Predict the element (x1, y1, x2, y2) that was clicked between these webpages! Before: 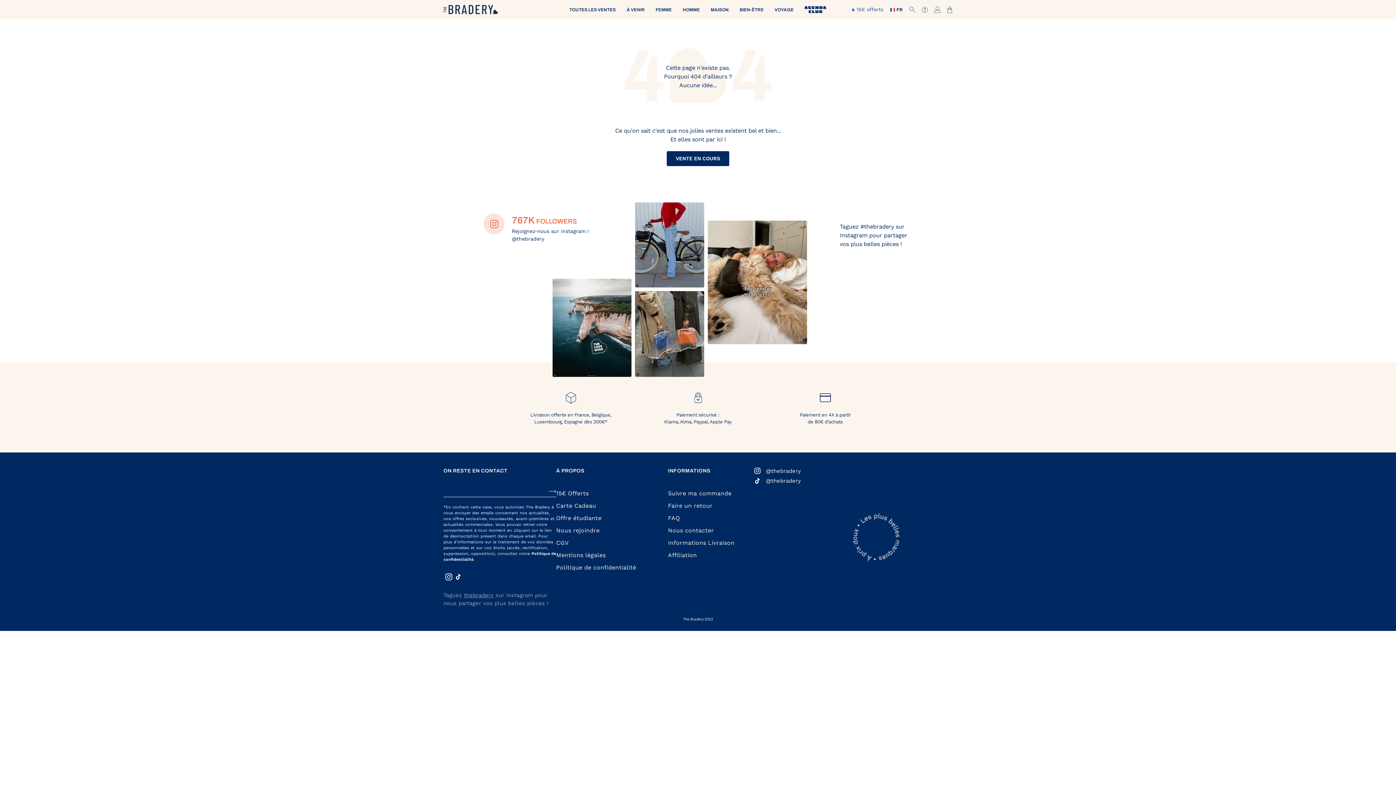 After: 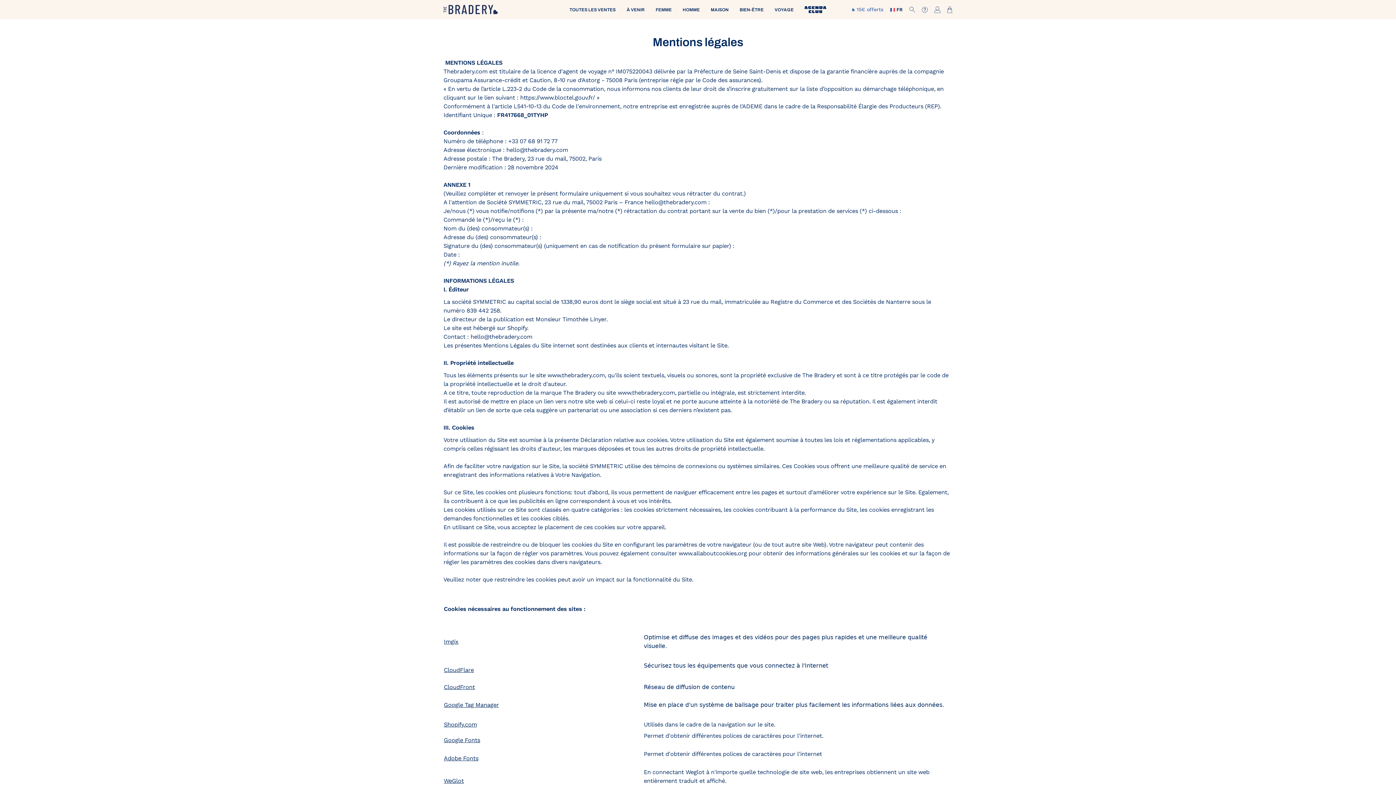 Action: bbox: (556, 551, 642, 559) label: Mentions légales